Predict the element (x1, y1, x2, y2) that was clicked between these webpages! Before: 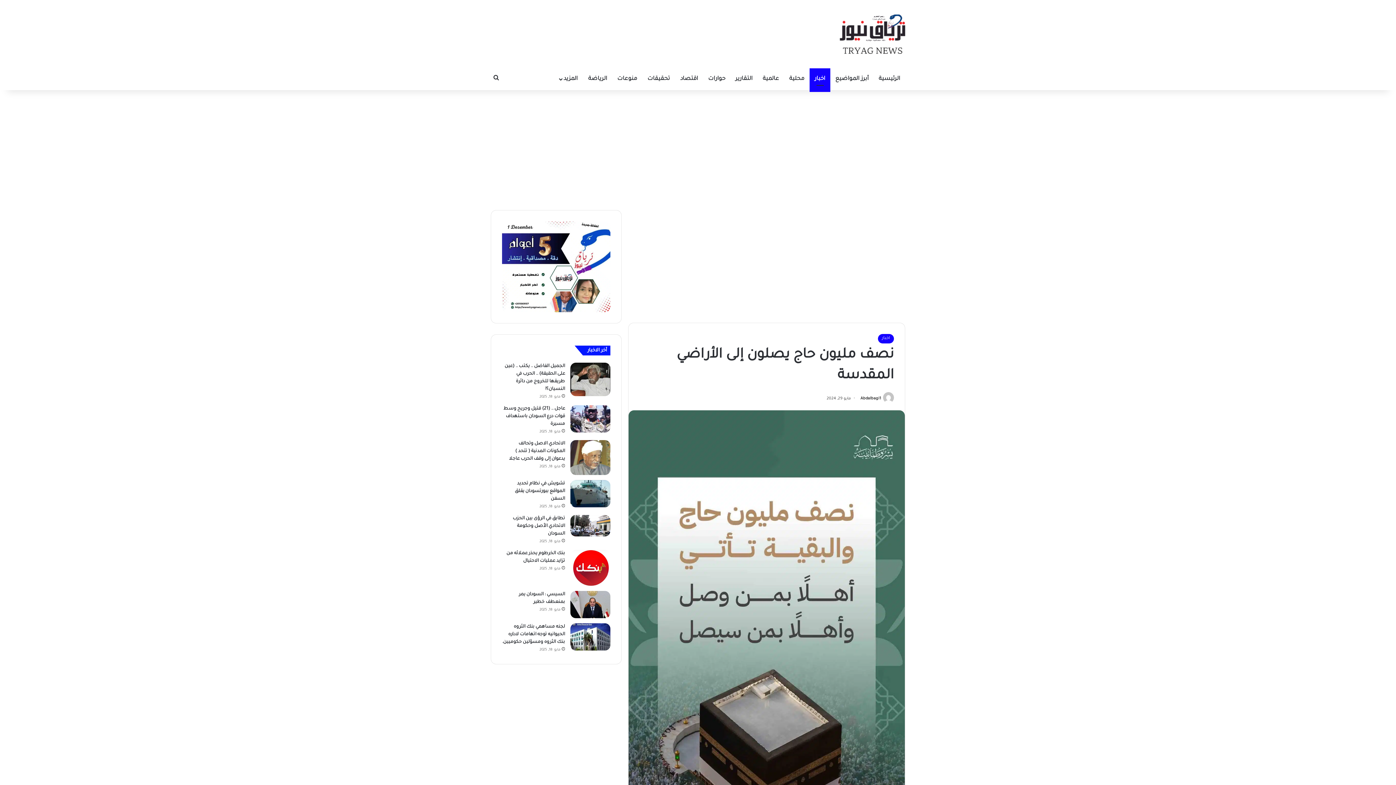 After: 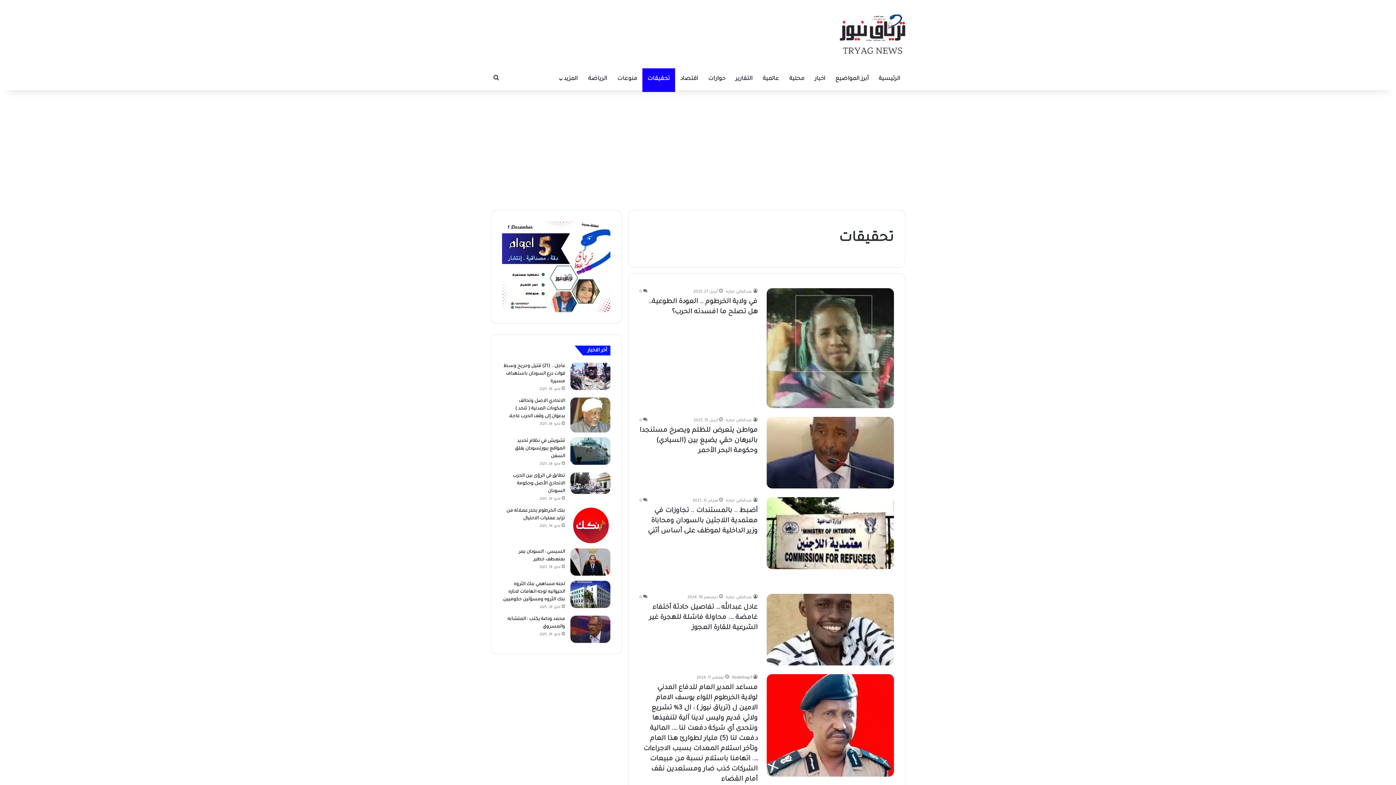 Action: label: تحقيقات bbox: (642, 68, 675, 90)